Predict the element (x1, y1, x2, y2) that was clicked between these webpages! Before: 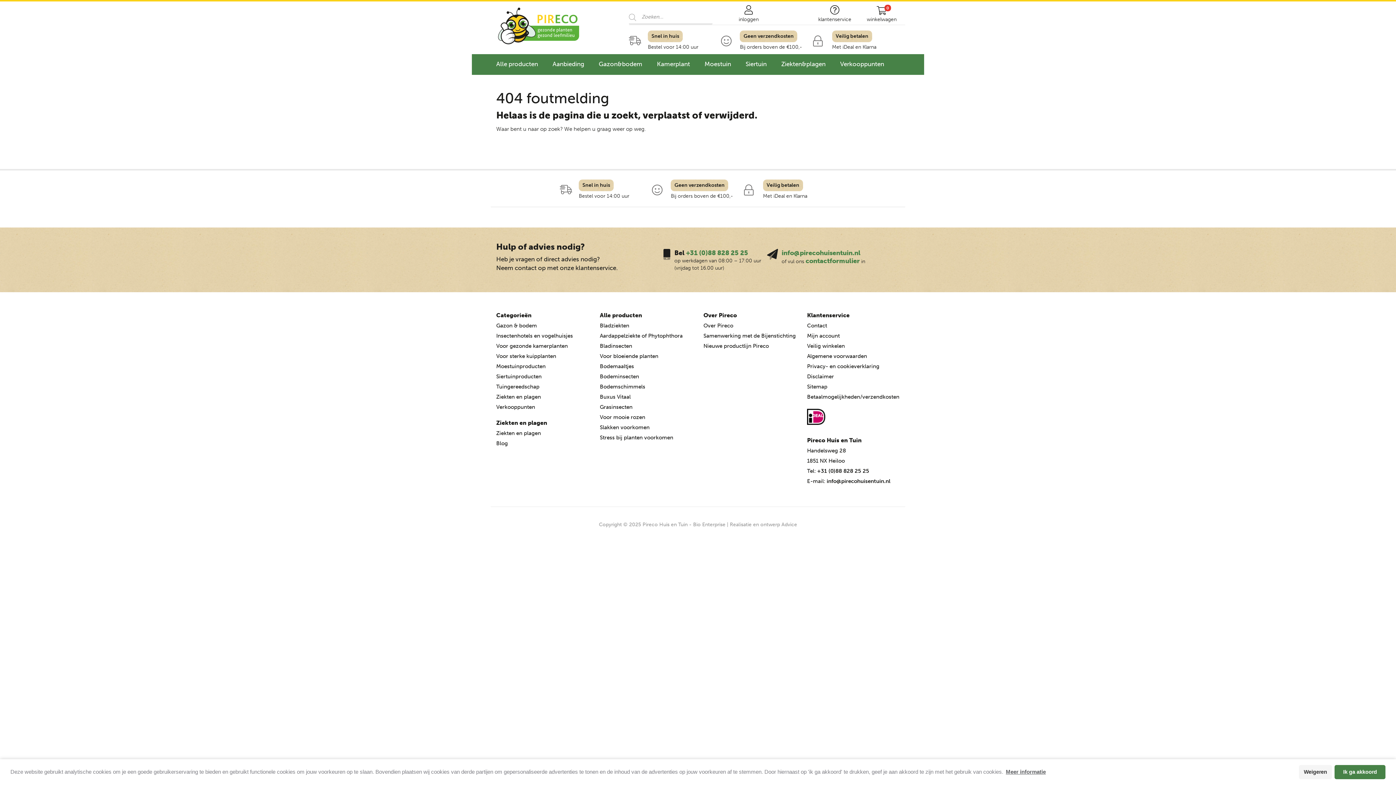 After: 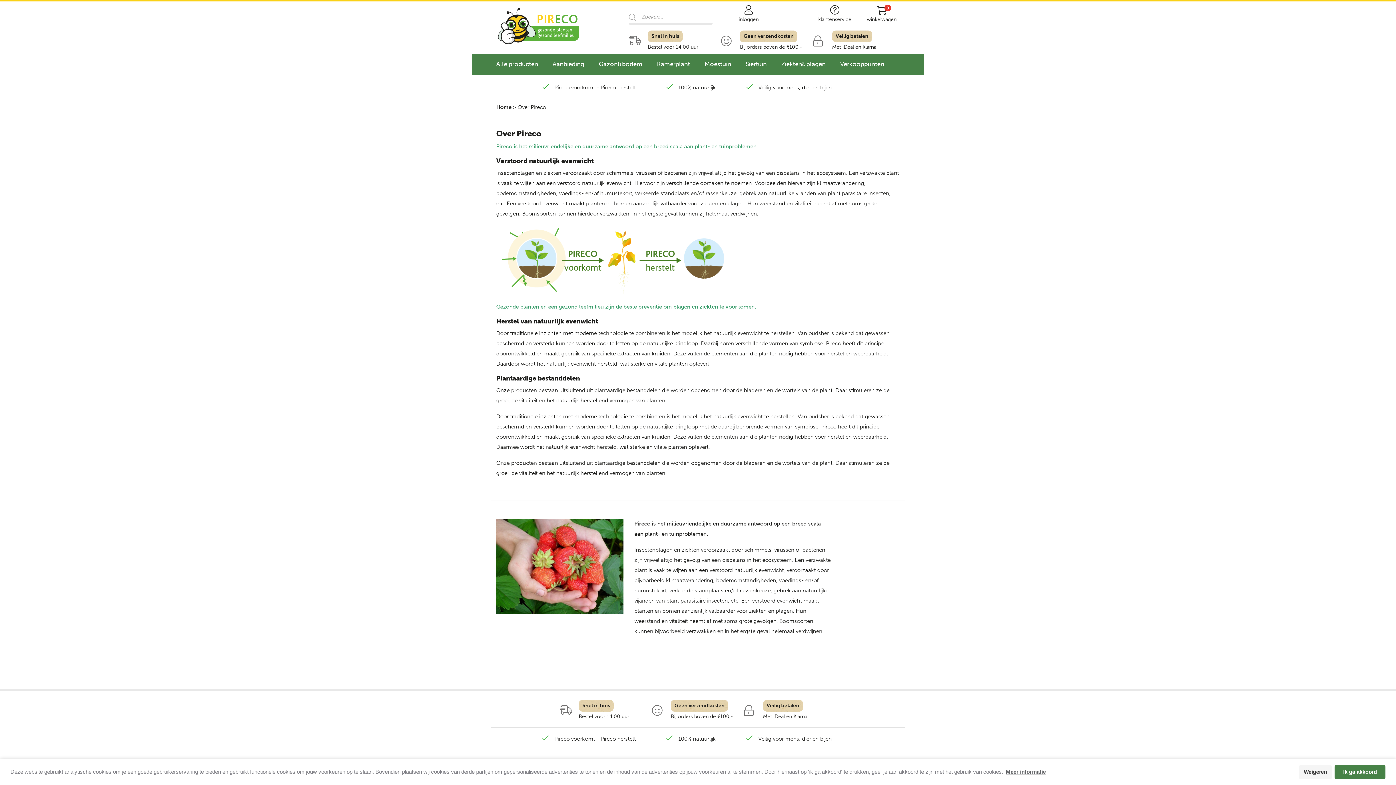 Action: bbox: (703, 322, 733, 329) label: Over Pireco